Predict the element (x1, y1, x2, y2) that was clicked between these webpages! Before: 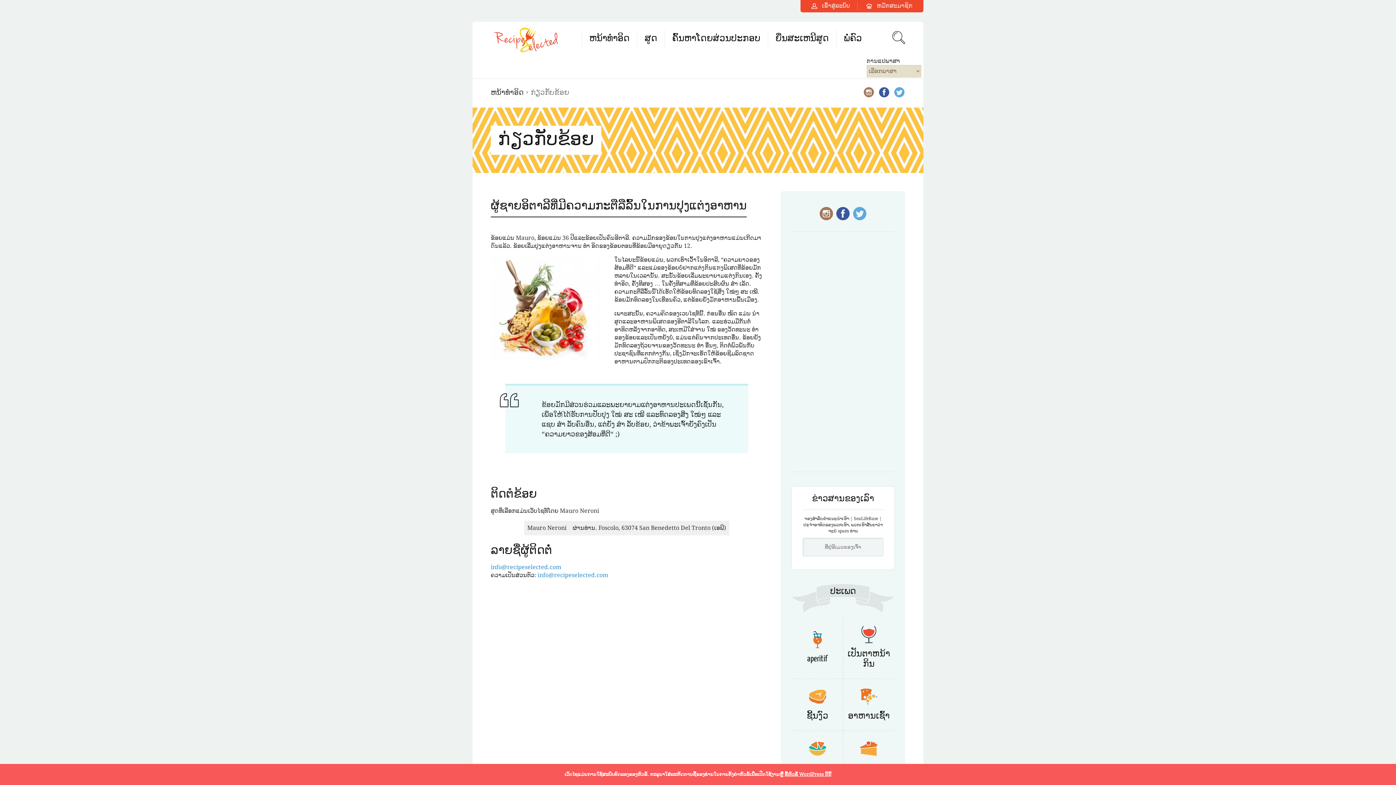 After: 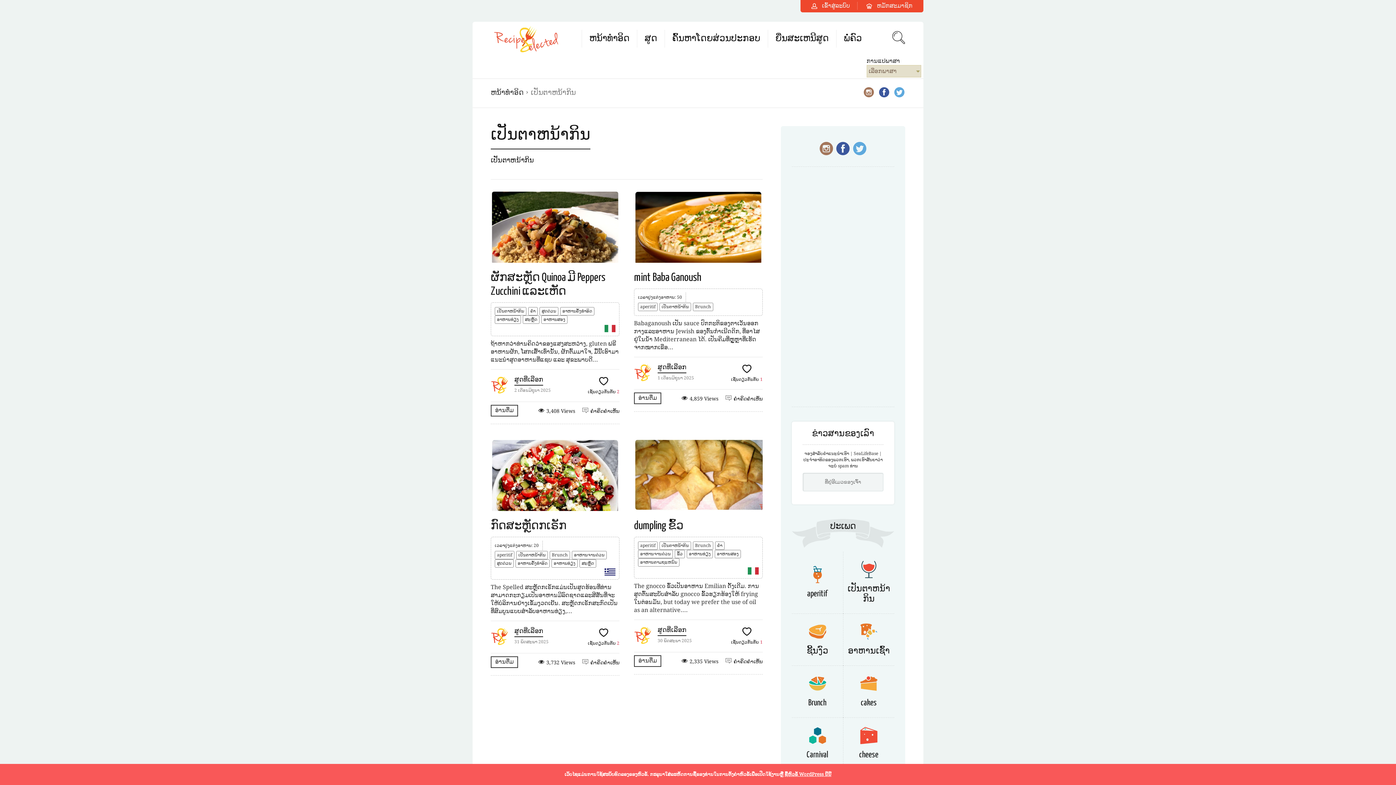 Action: bbox: (860, 638, 877, 645)